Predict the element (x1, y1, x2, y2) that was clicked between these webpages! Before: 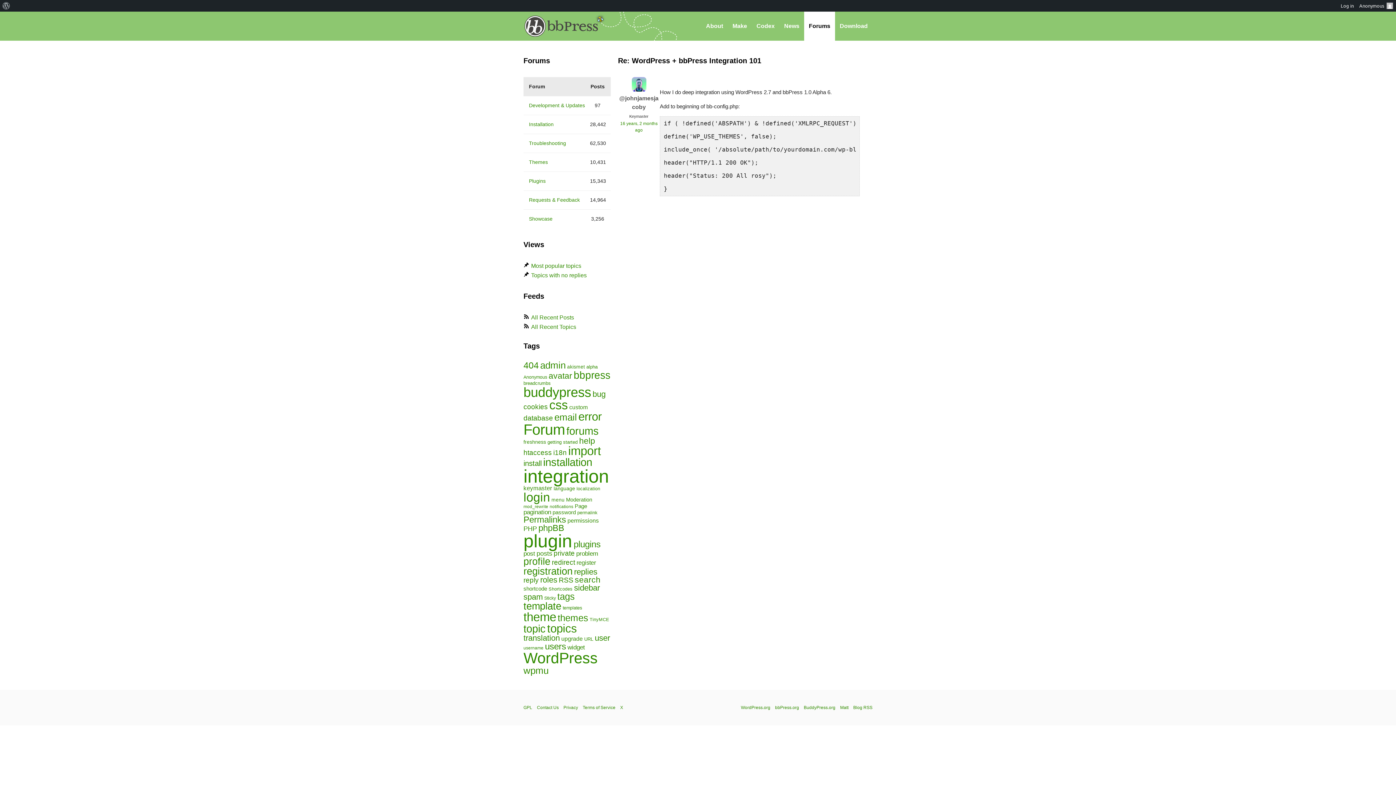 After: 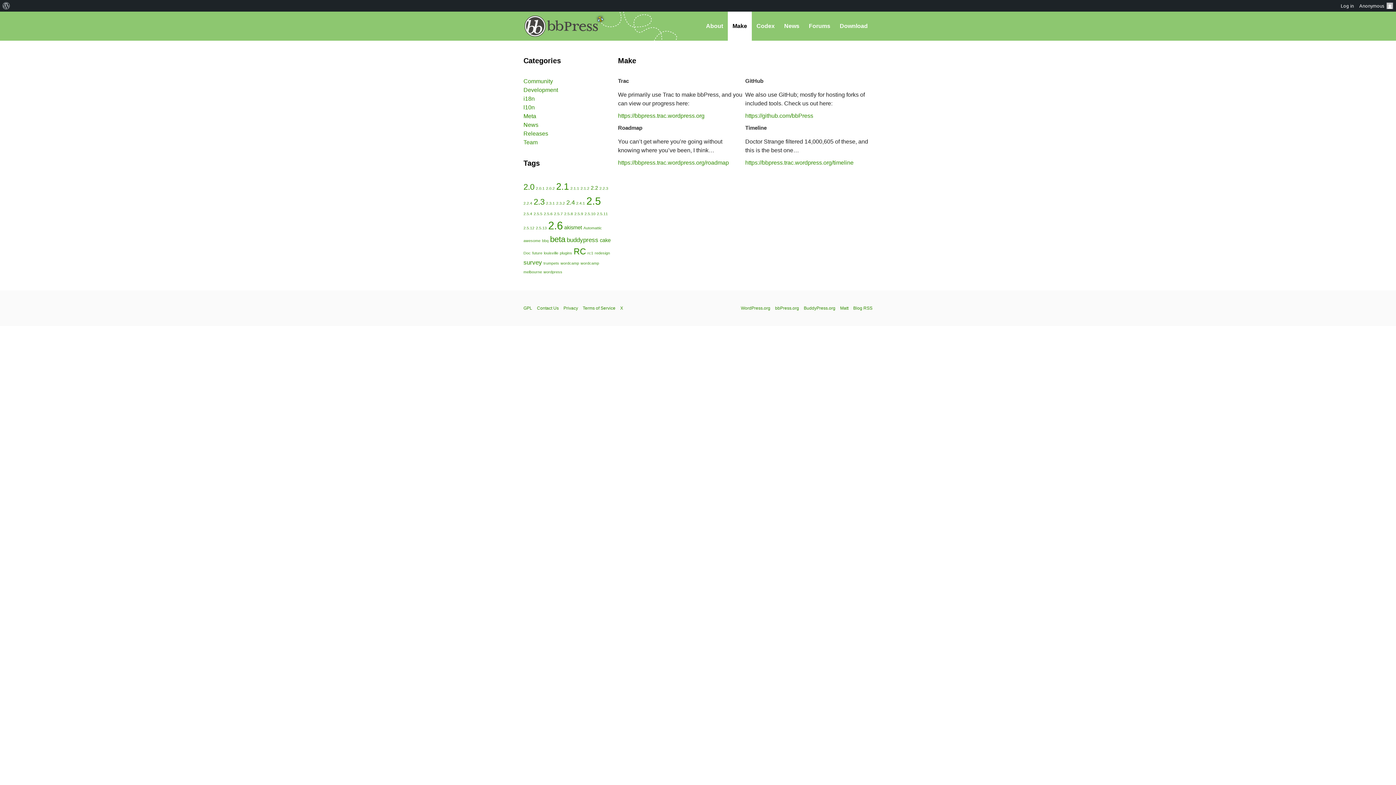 Action: label: Make bbox: (728, 11, 752, 40)